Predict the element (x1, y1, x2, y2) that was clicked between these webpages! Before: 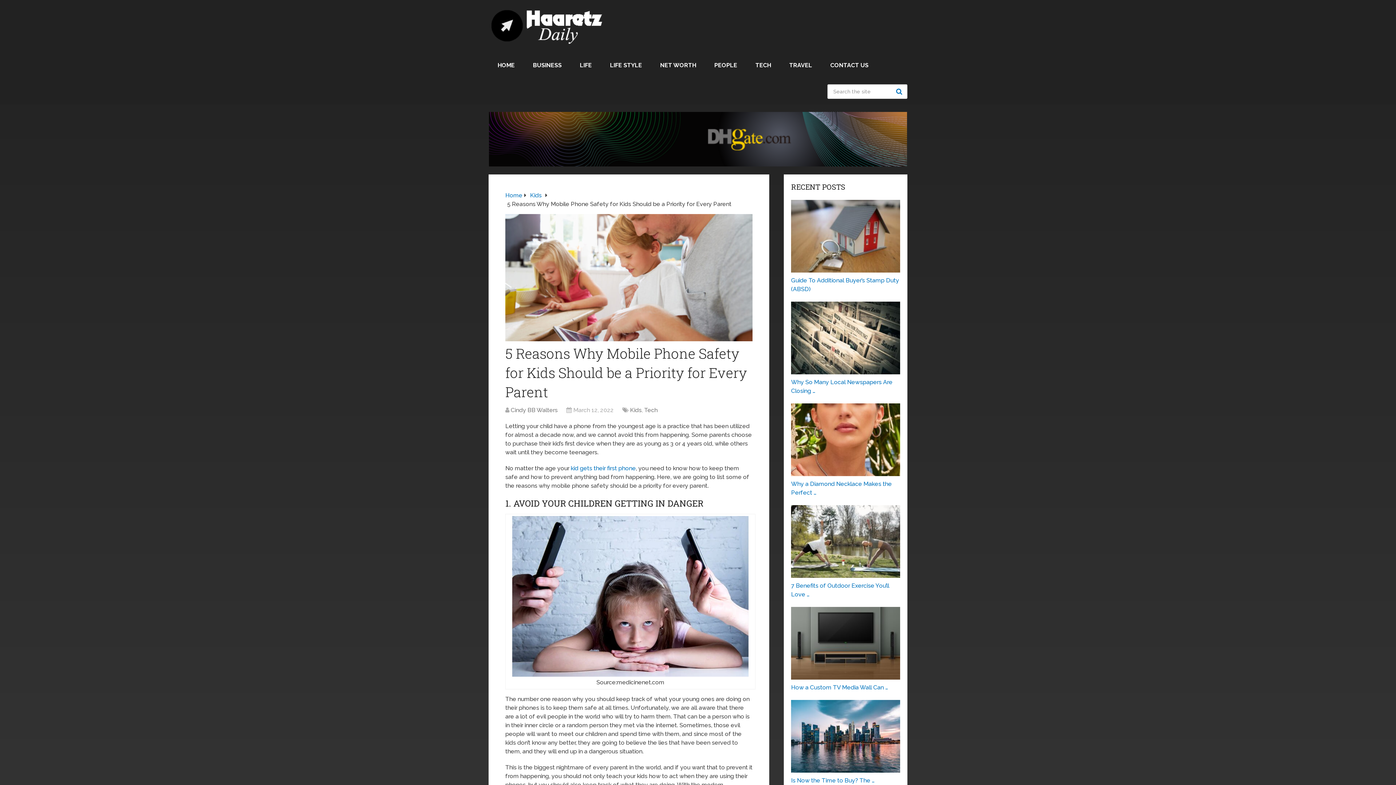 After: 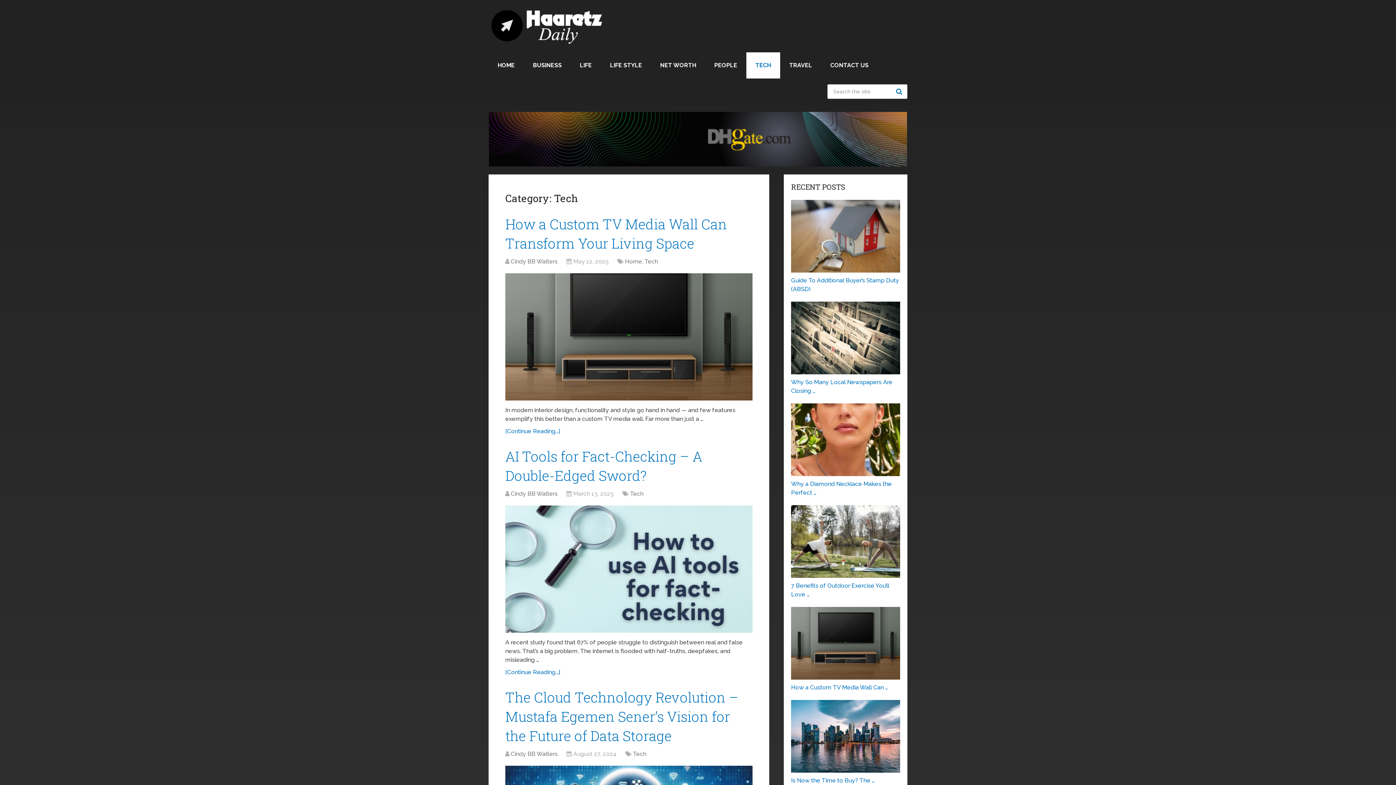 Action: label: Tech bbox: (644, 406, 657, 413)